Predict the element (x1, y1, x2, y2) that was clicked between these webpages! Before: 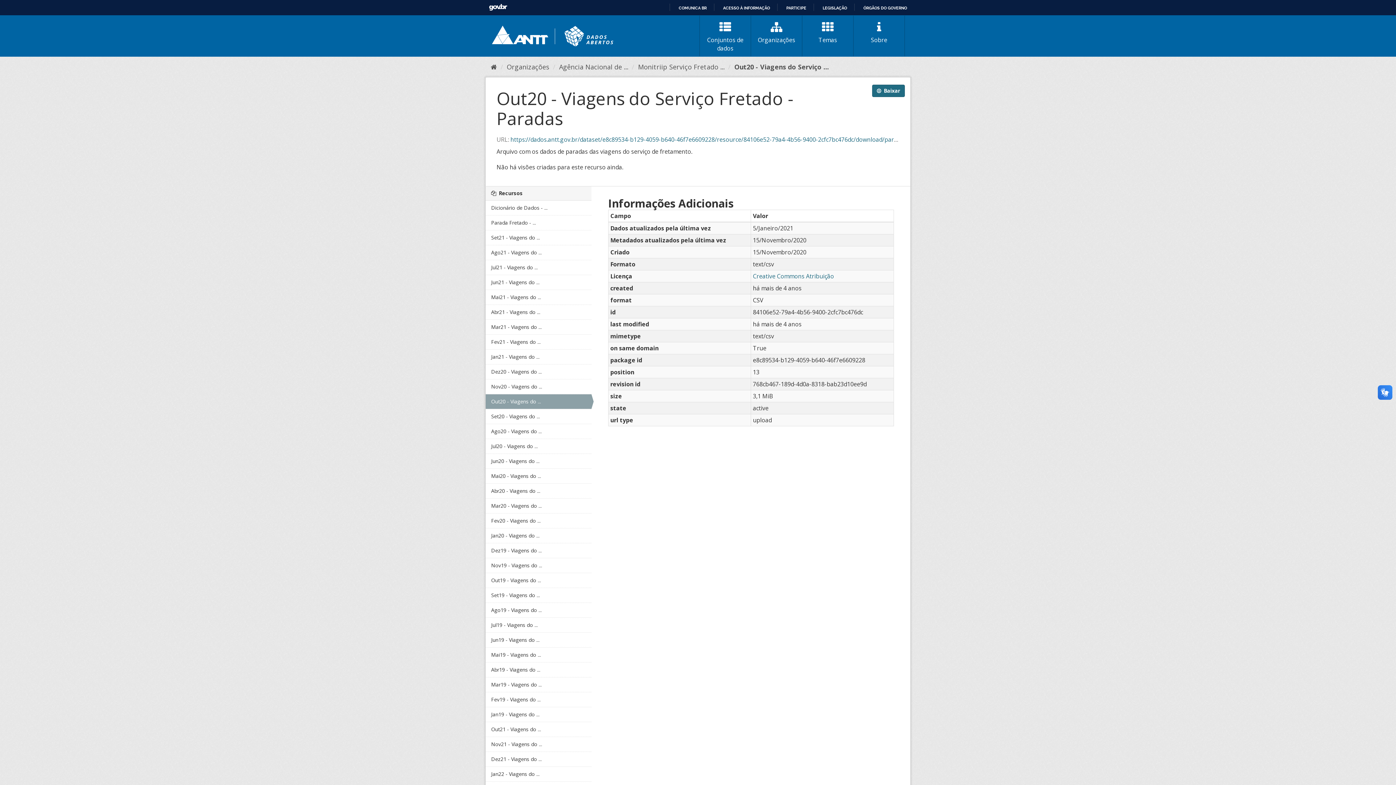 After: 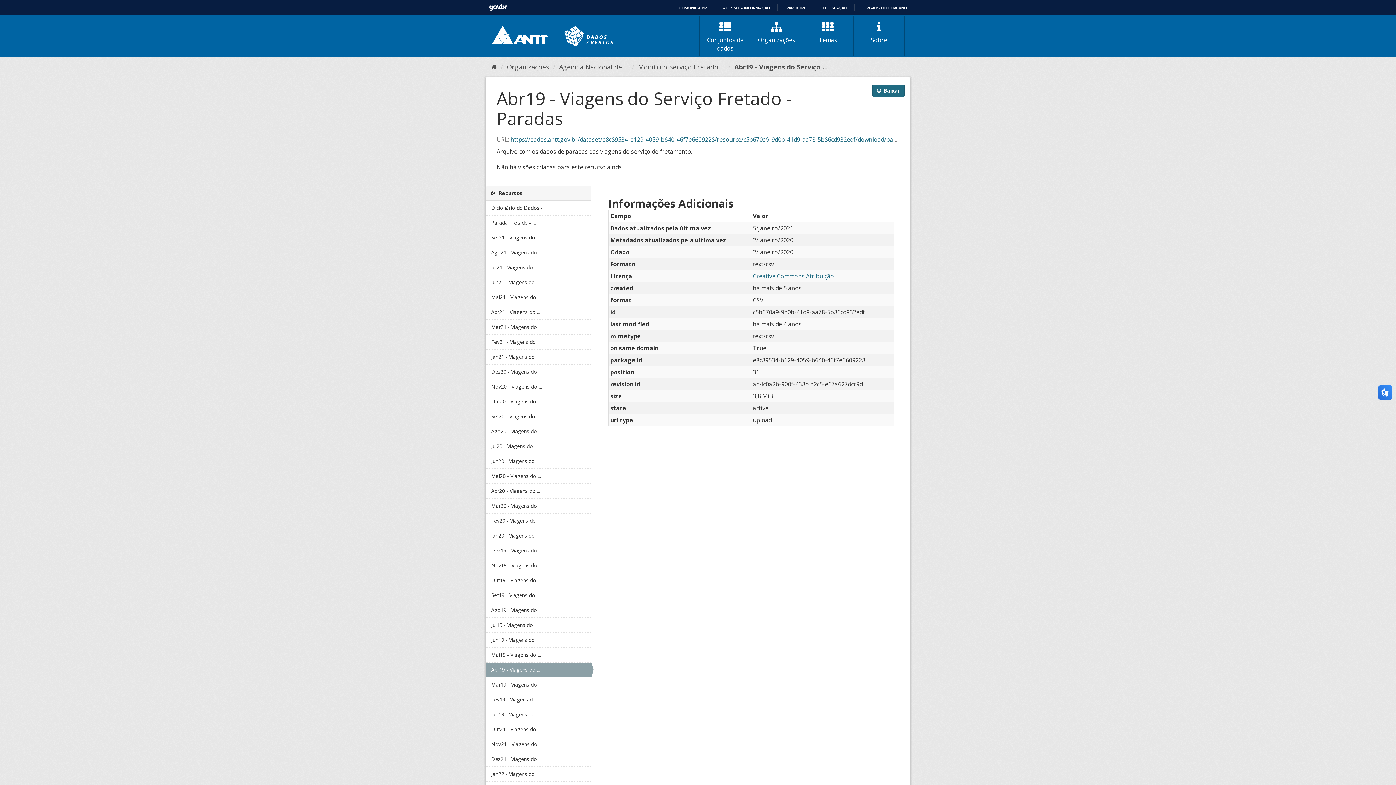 Action: bbox: (485, 662, 591, 677) label: Abr19 - Viagens do ...